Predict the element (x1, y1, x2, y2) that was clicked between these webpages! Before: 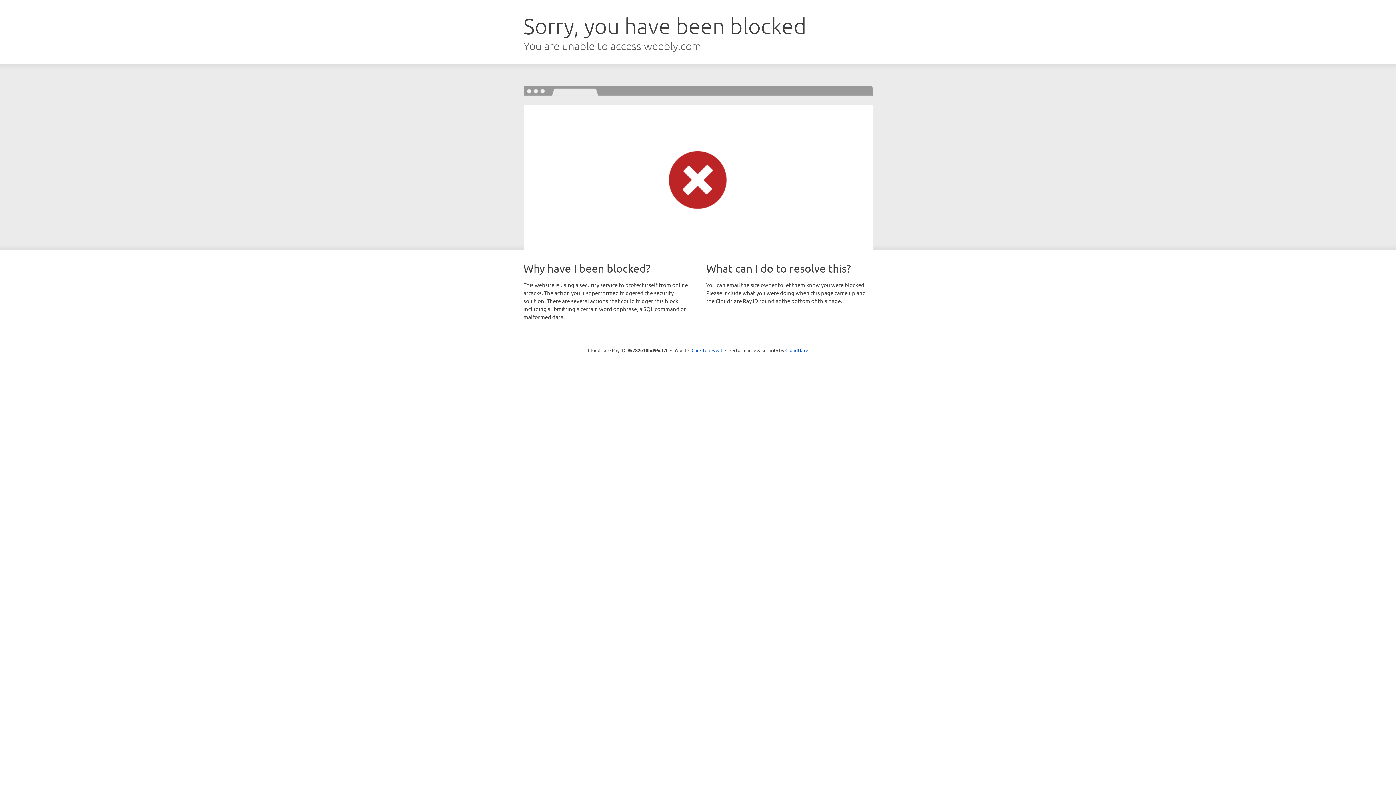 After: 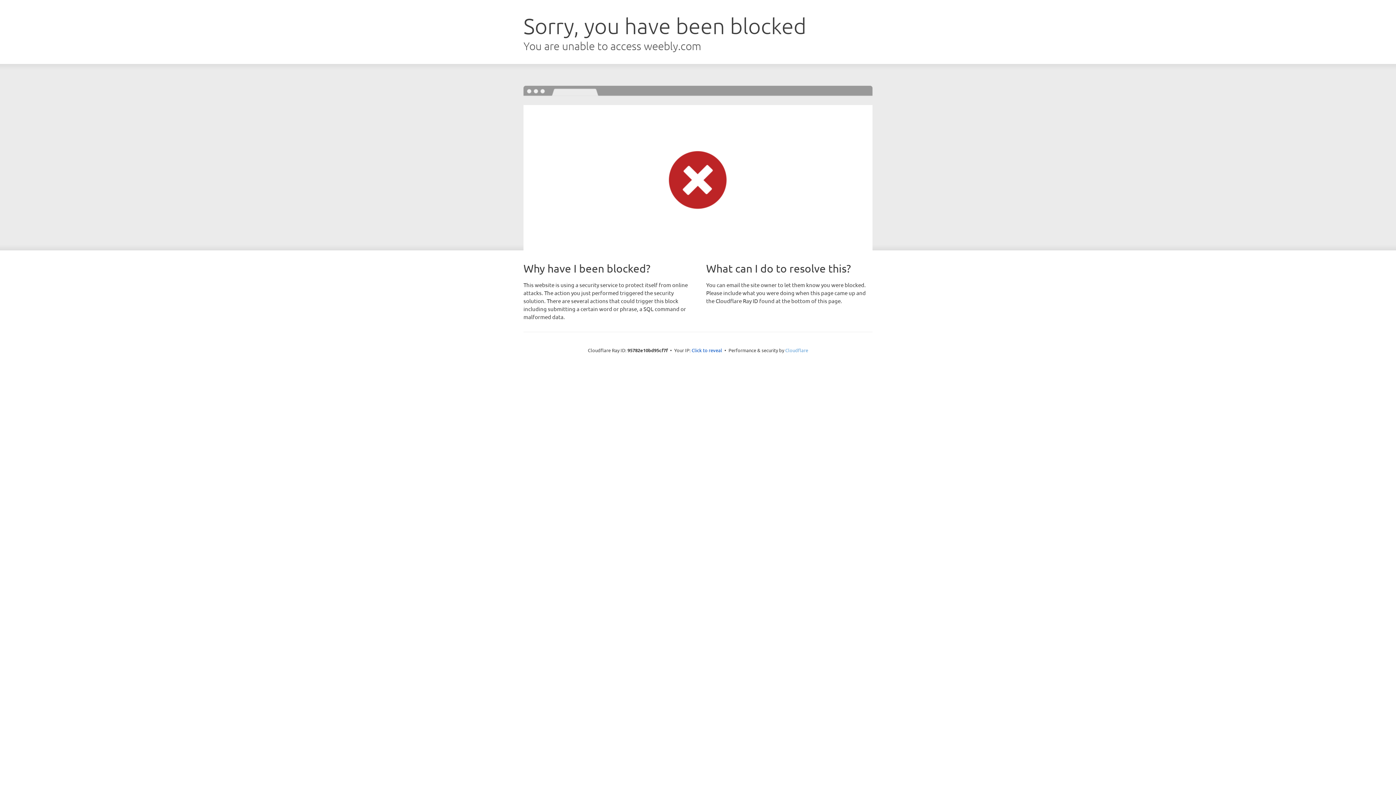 Action: label: Cloudflare bbox: (785, 347, 808, 353)